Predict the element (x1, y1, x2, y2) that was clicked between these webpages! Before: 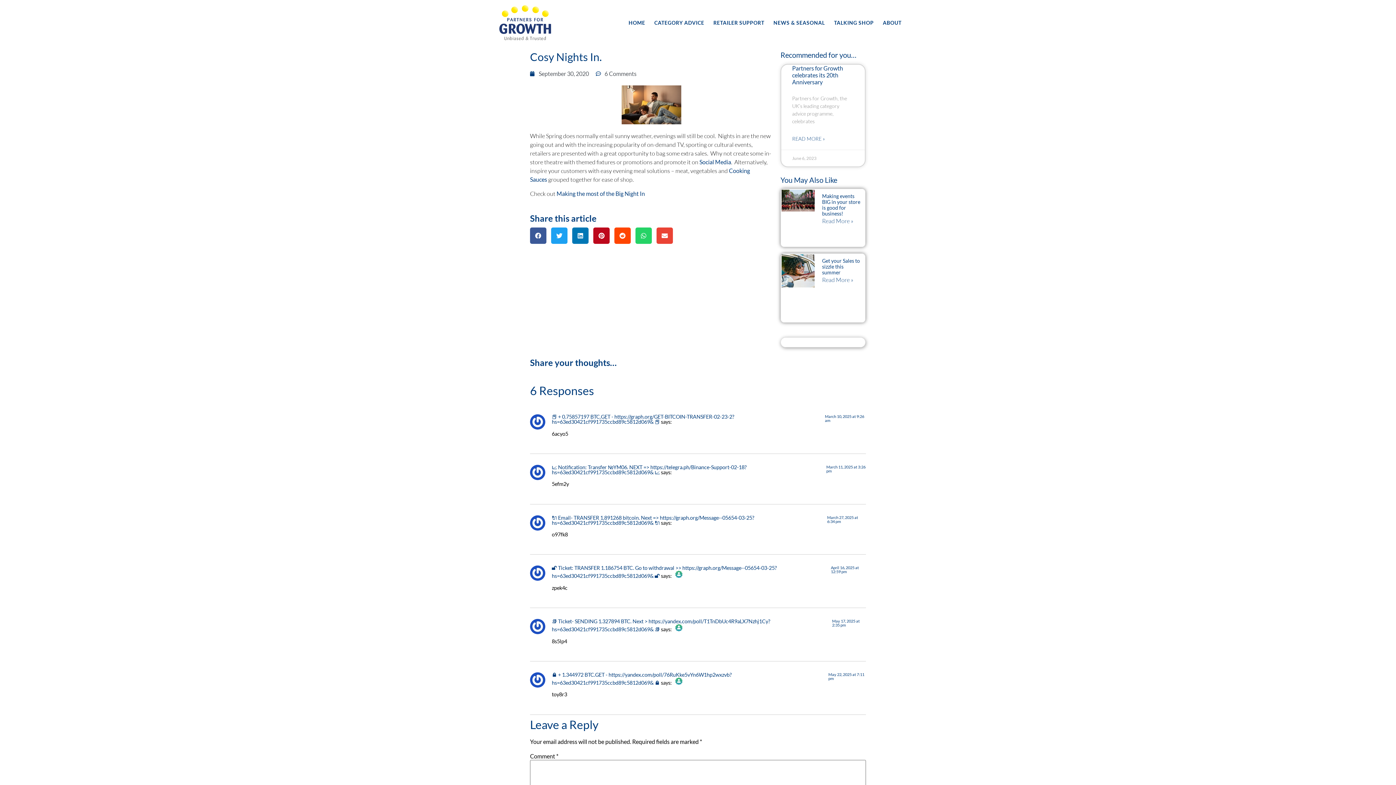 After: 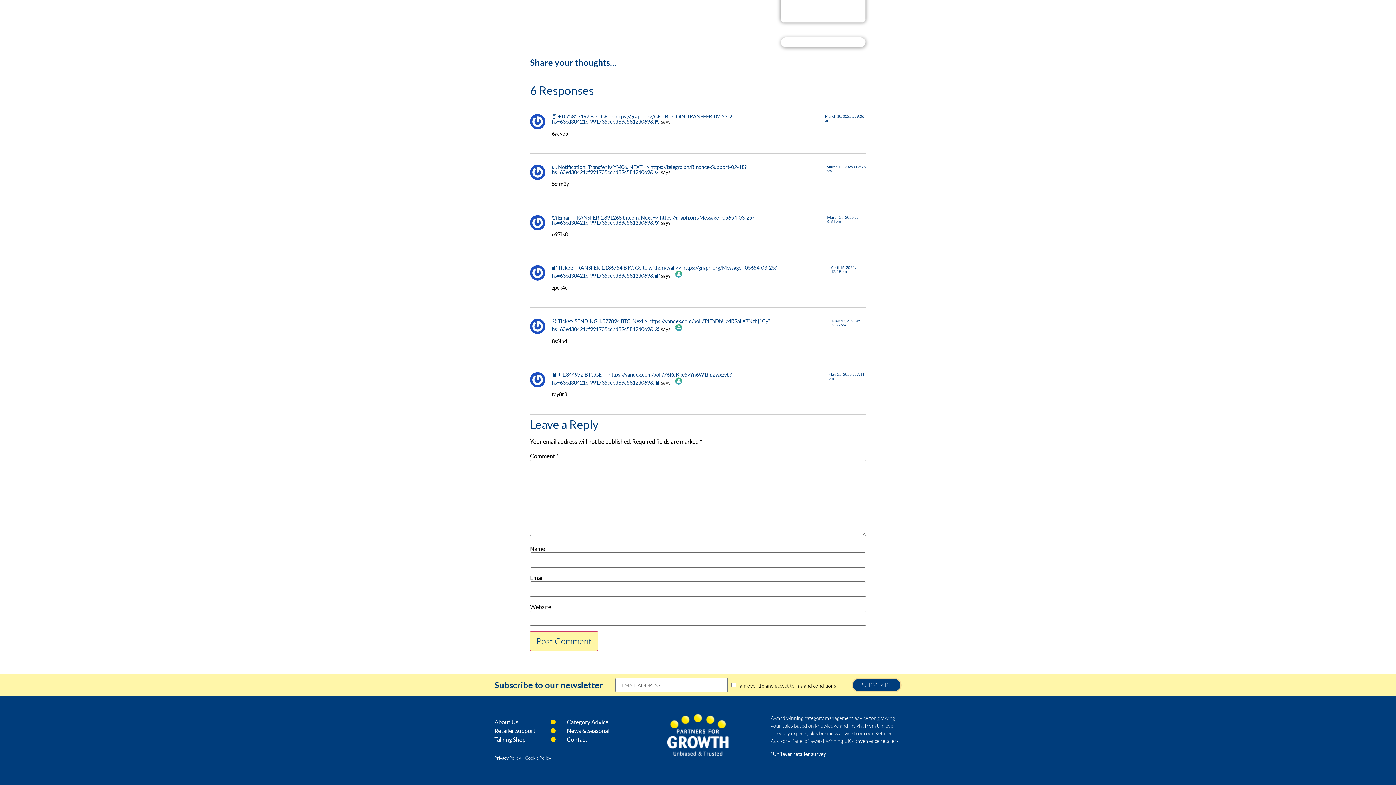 Action: bbox: (831, 565, 859, 574) label: April 16, 2025 at 12:59 pm